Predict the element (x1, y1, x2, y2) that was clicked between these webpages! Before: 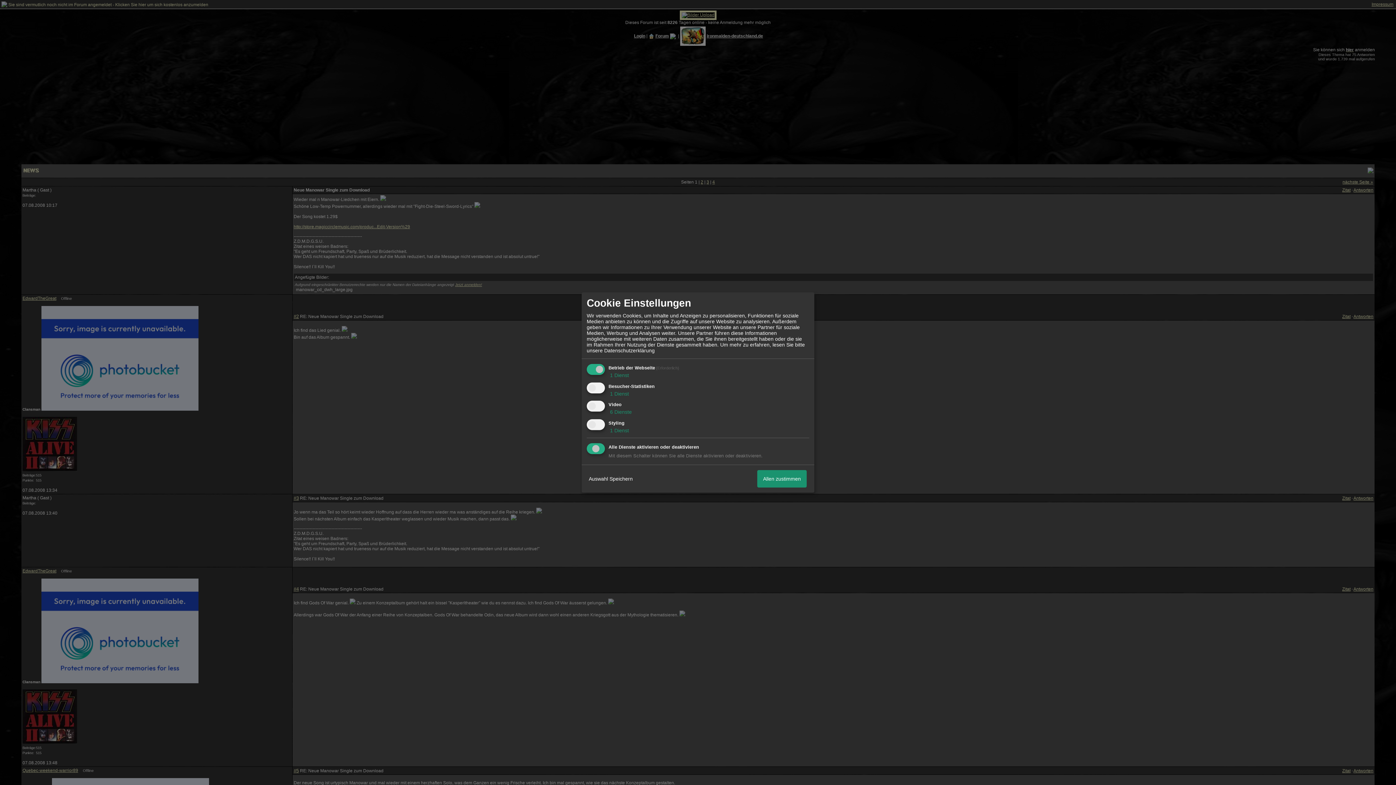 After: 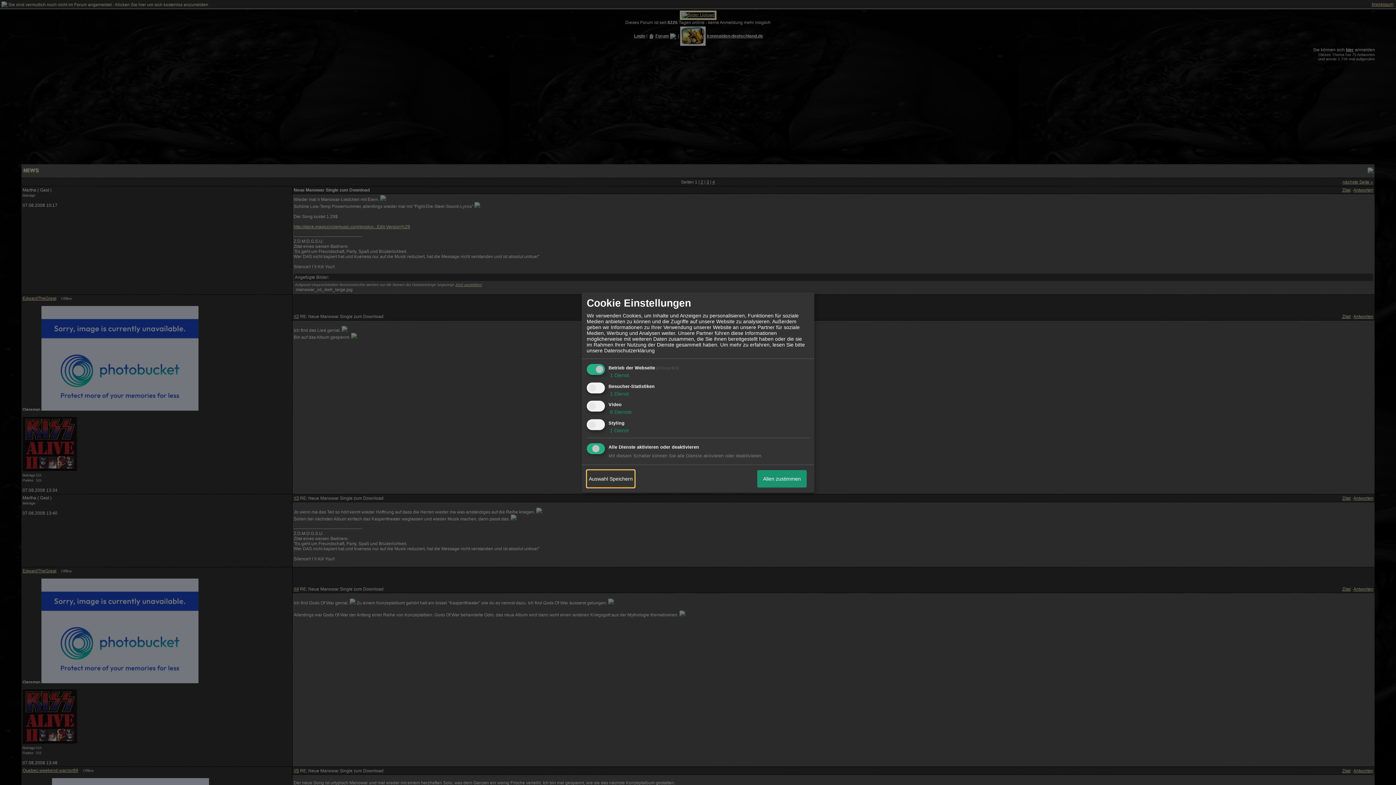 Action: bbox: (586, 470, 634, 487) label: Auswahl Speichern